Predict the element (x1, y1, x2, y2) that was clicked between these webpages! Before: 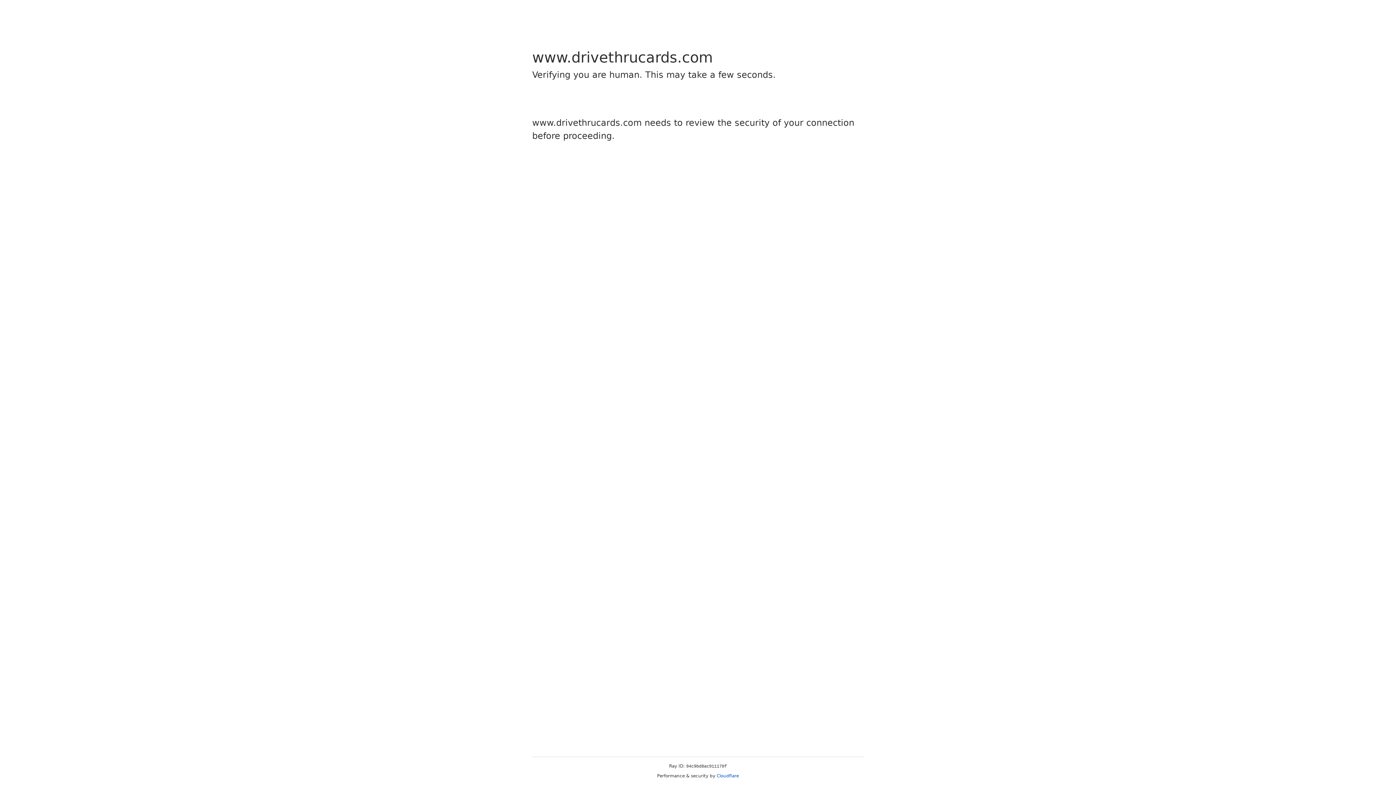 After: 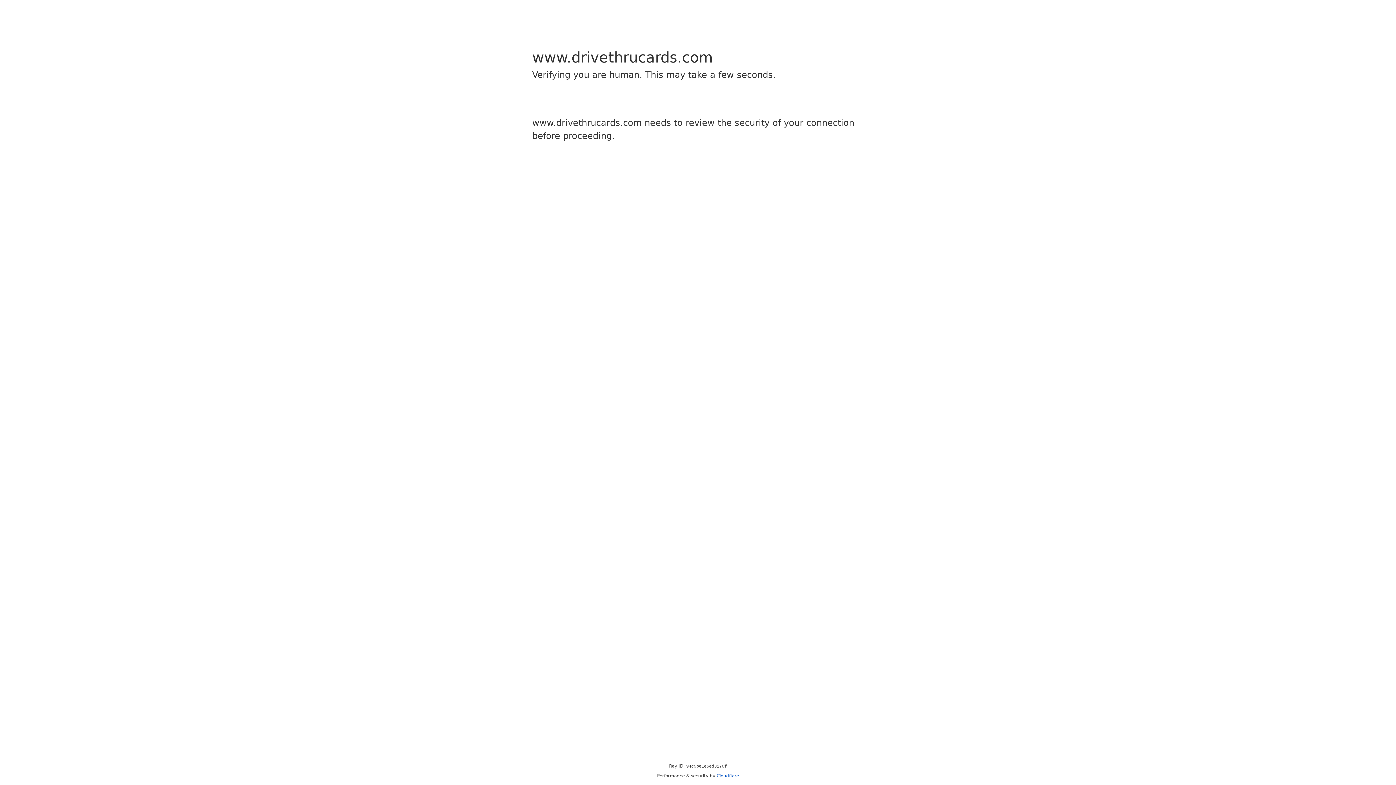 Action: bbox: (716, 773, 739, 778) label: Cloudflare